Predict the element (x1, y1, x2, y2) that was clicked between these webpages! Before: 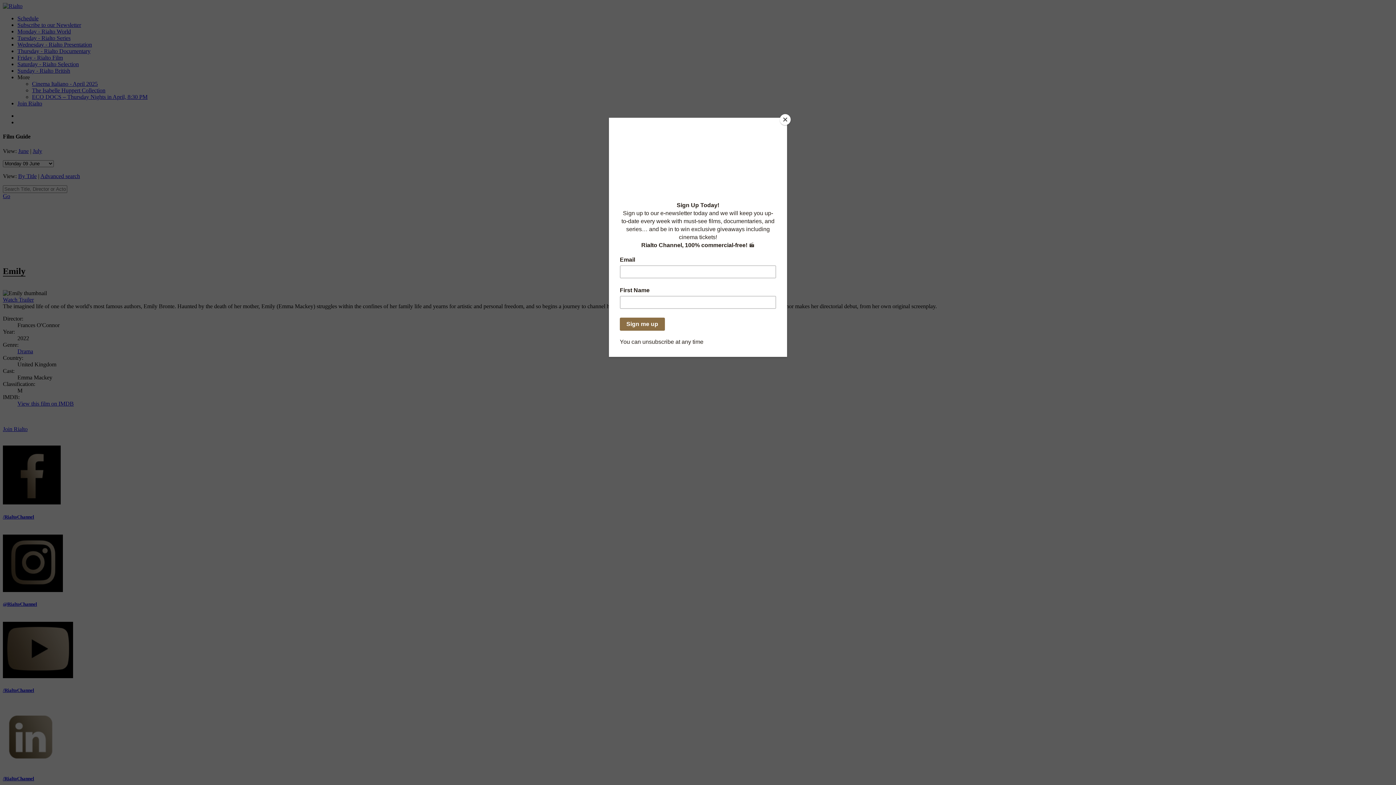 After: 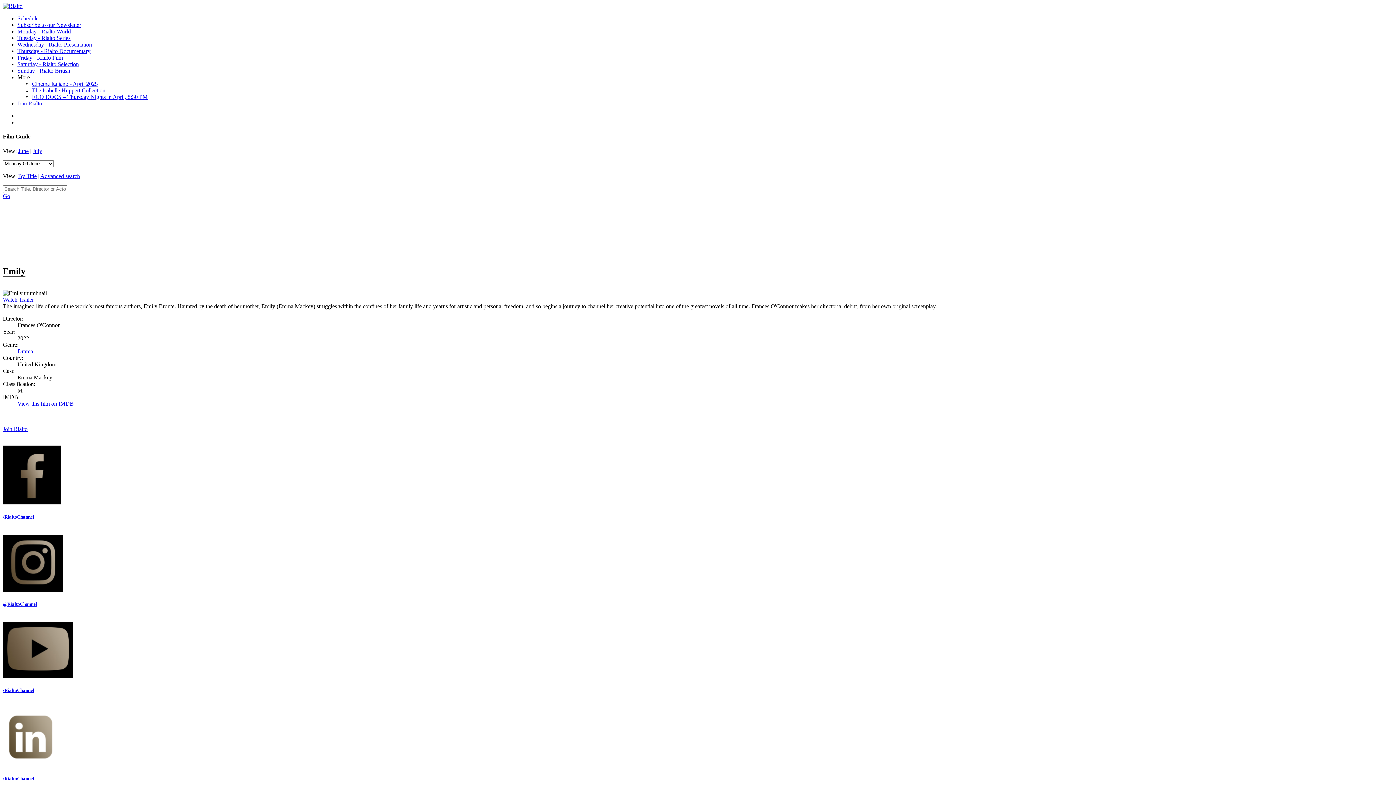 Action: label: Close bbox: (780, 114, 790, 125)